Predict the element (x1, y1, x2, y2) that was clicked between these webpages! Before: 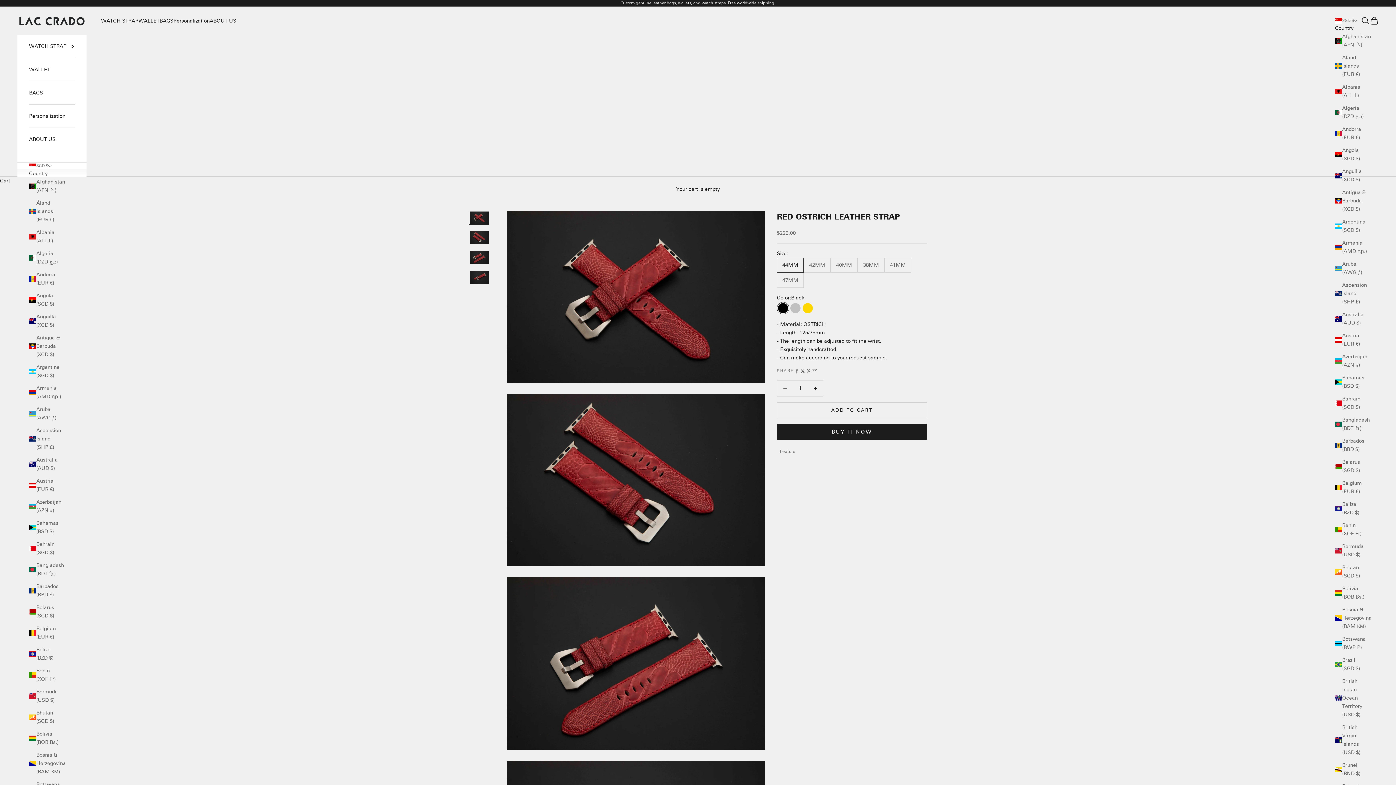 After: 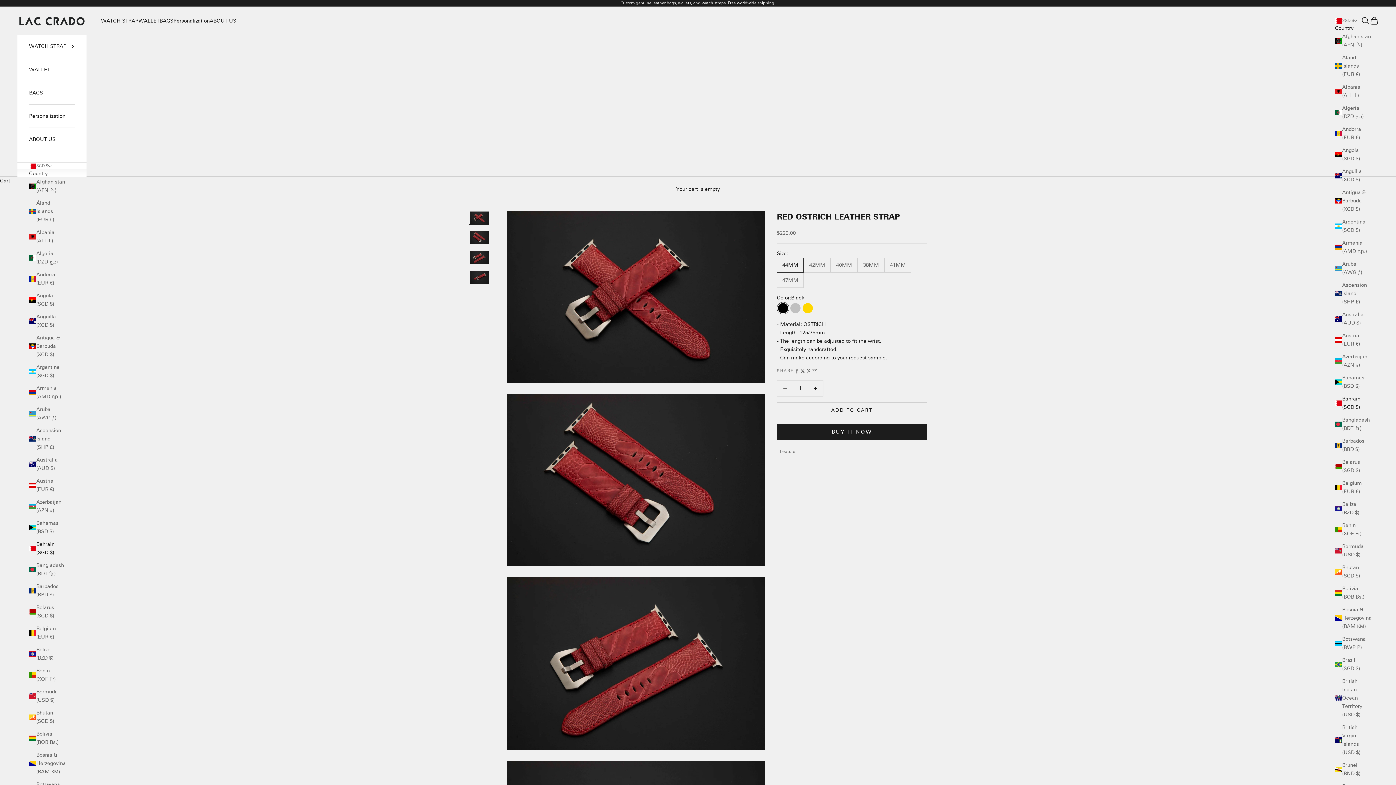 Action: label: Bahrain (SGD $) bbox: (29, 540, 61, 557)